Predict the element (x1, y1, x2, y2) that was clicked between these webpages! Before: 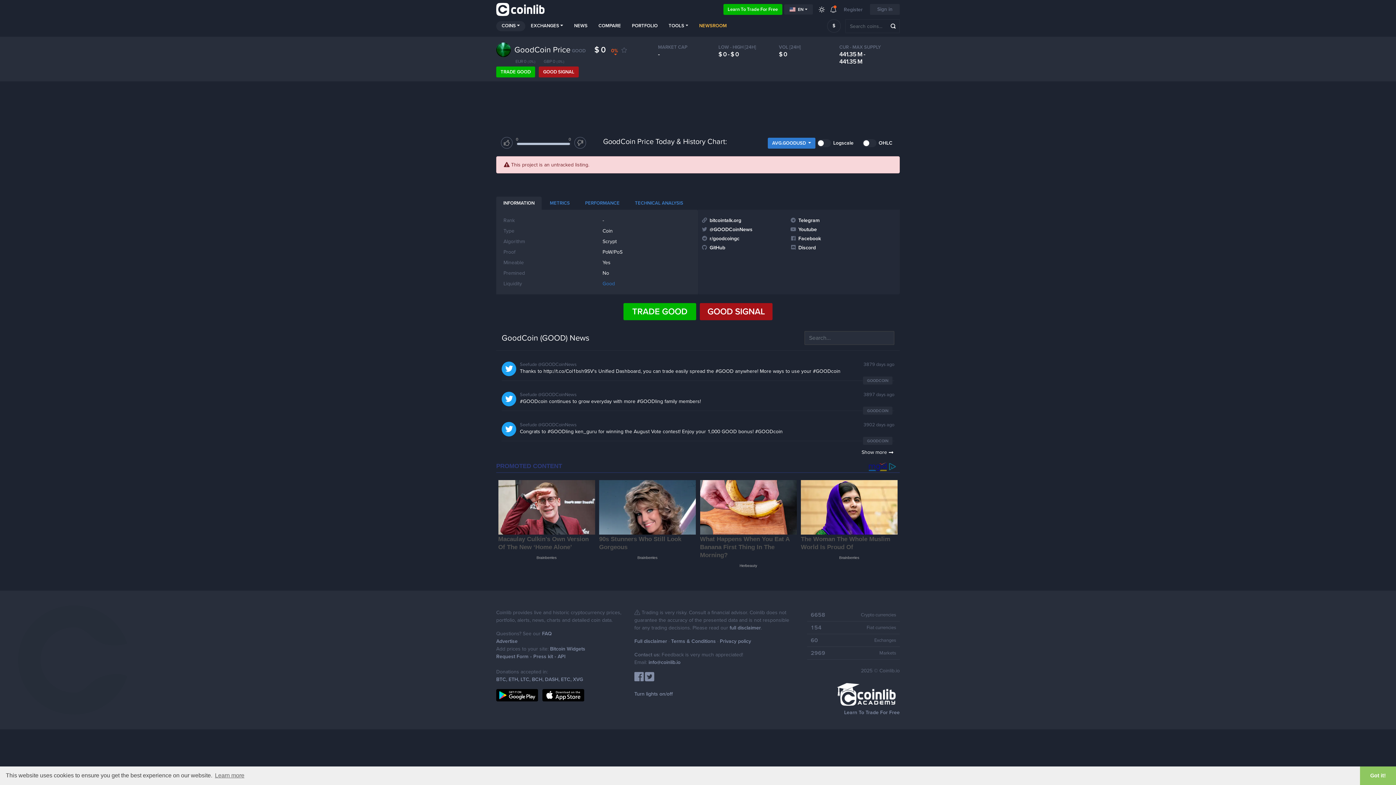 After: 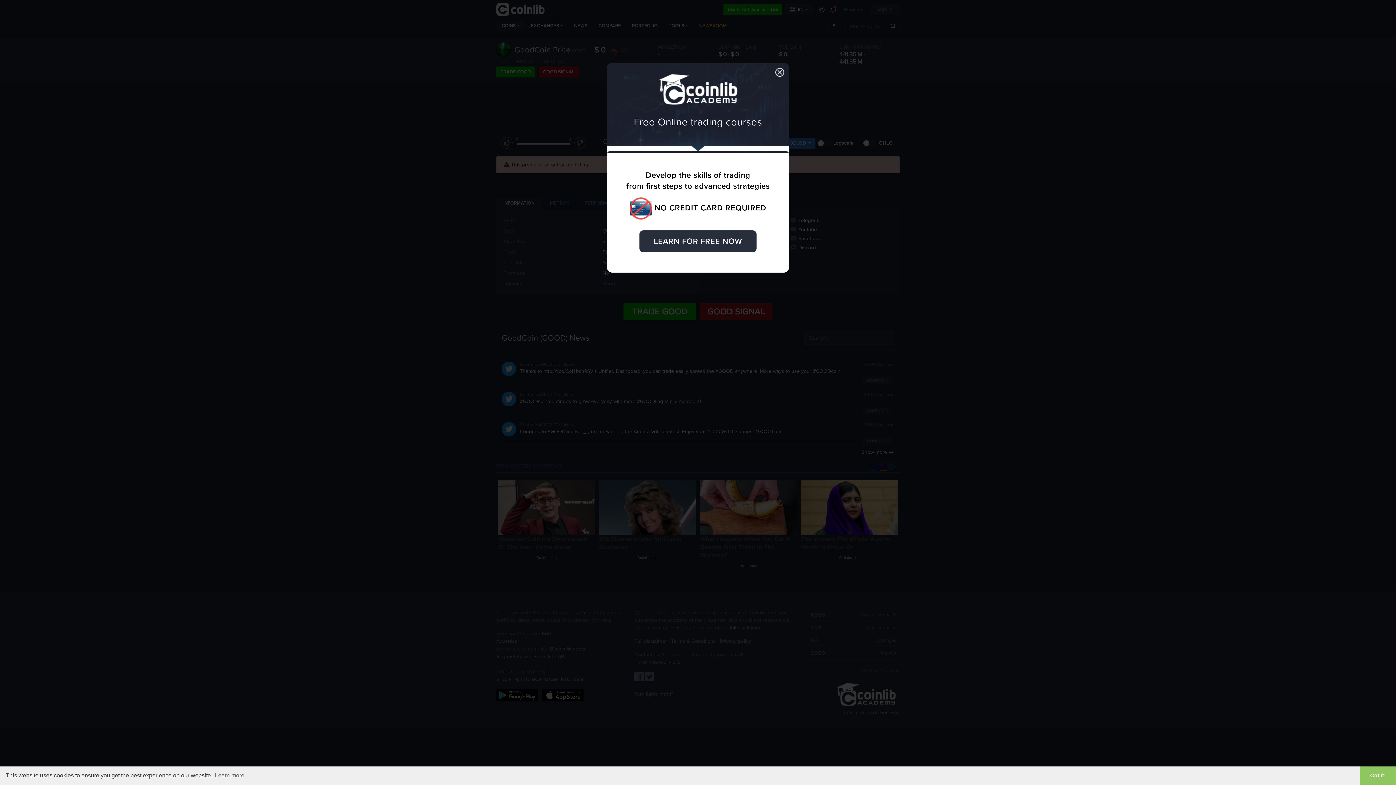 Action: bbox: (496, 196, 541, 210) label: INFORMATION